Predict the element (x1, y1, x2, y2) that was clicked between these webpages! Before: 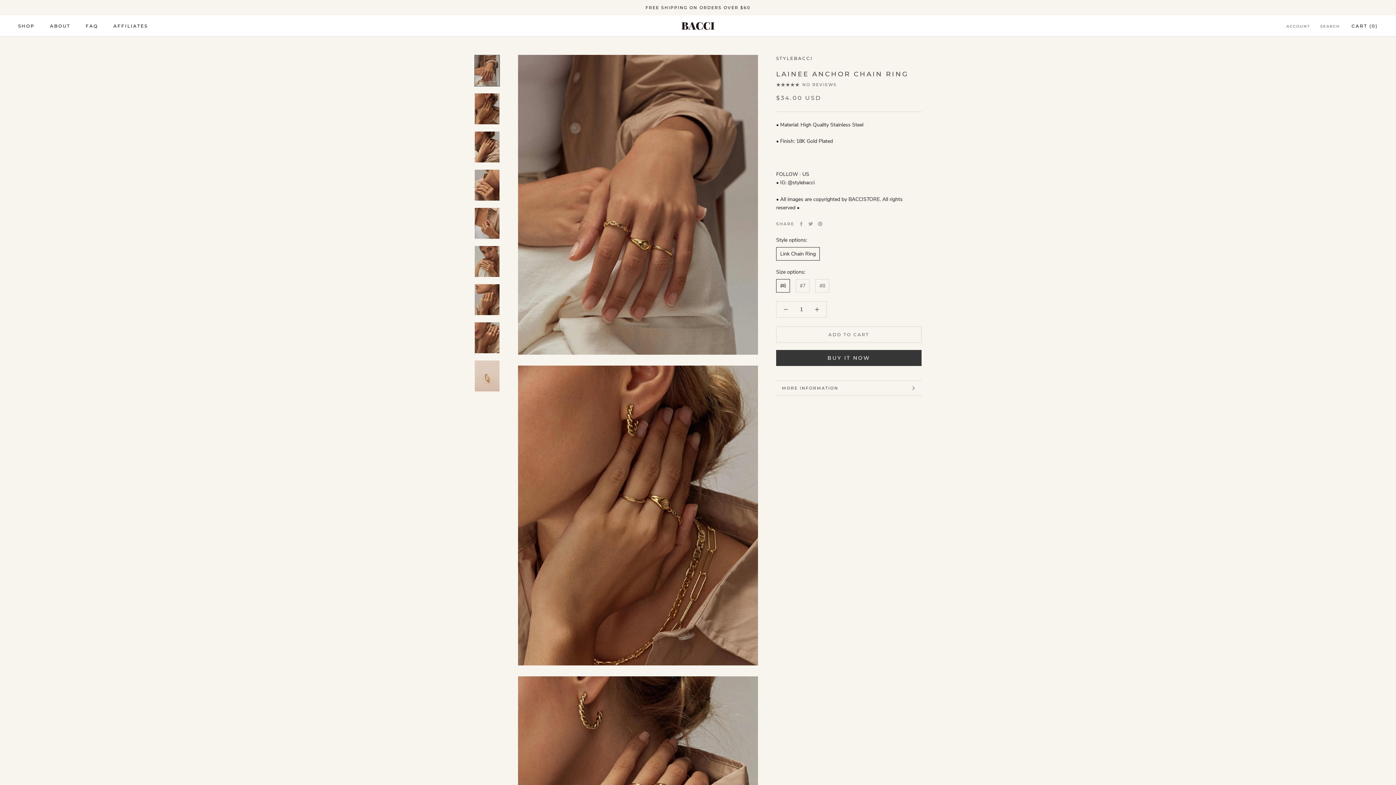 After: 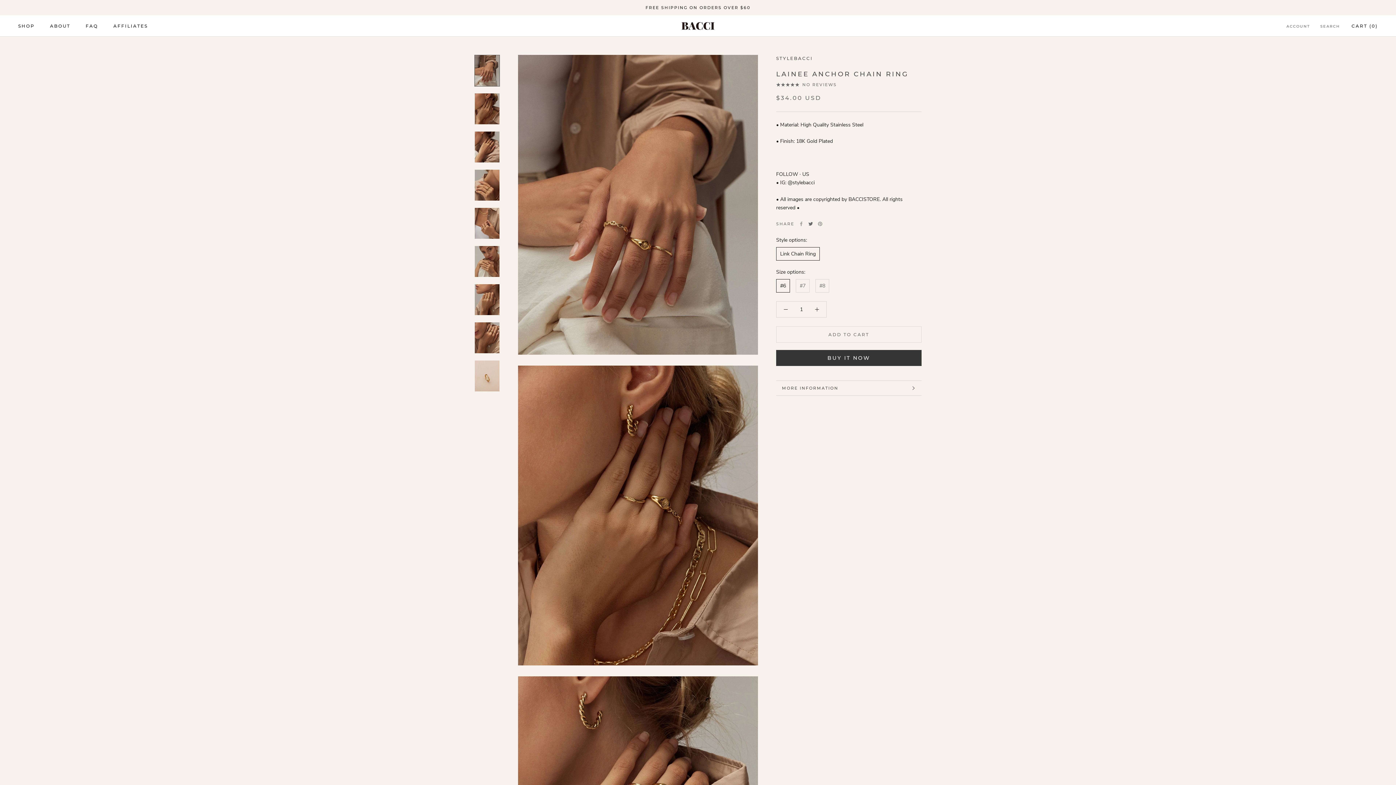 Action: label: Twitter bbox: (808, 221, 813, 226)